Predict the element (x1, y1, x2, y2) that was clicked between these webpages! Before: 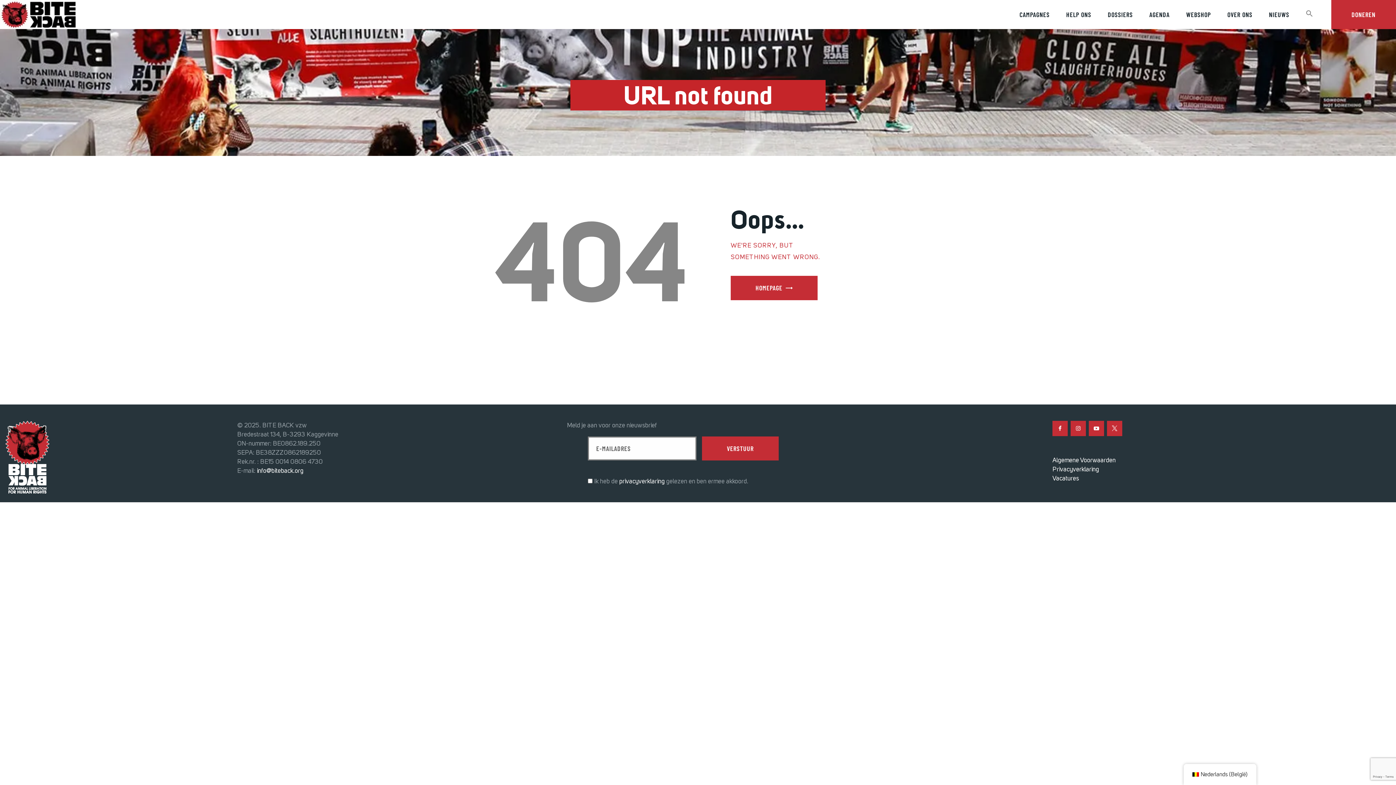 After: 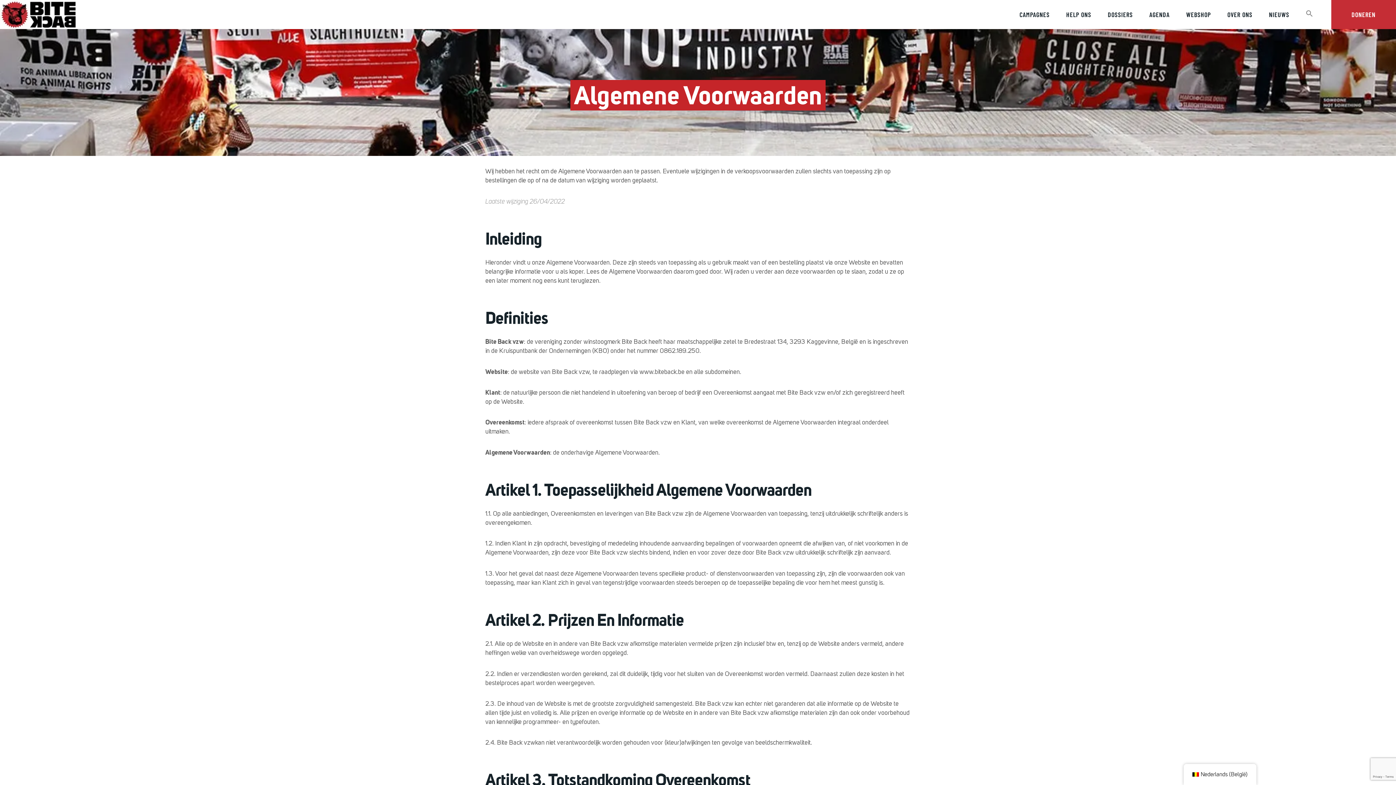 Action: label: Algemene Voorwaarden bbox: (1052, 456, 1115, 464)